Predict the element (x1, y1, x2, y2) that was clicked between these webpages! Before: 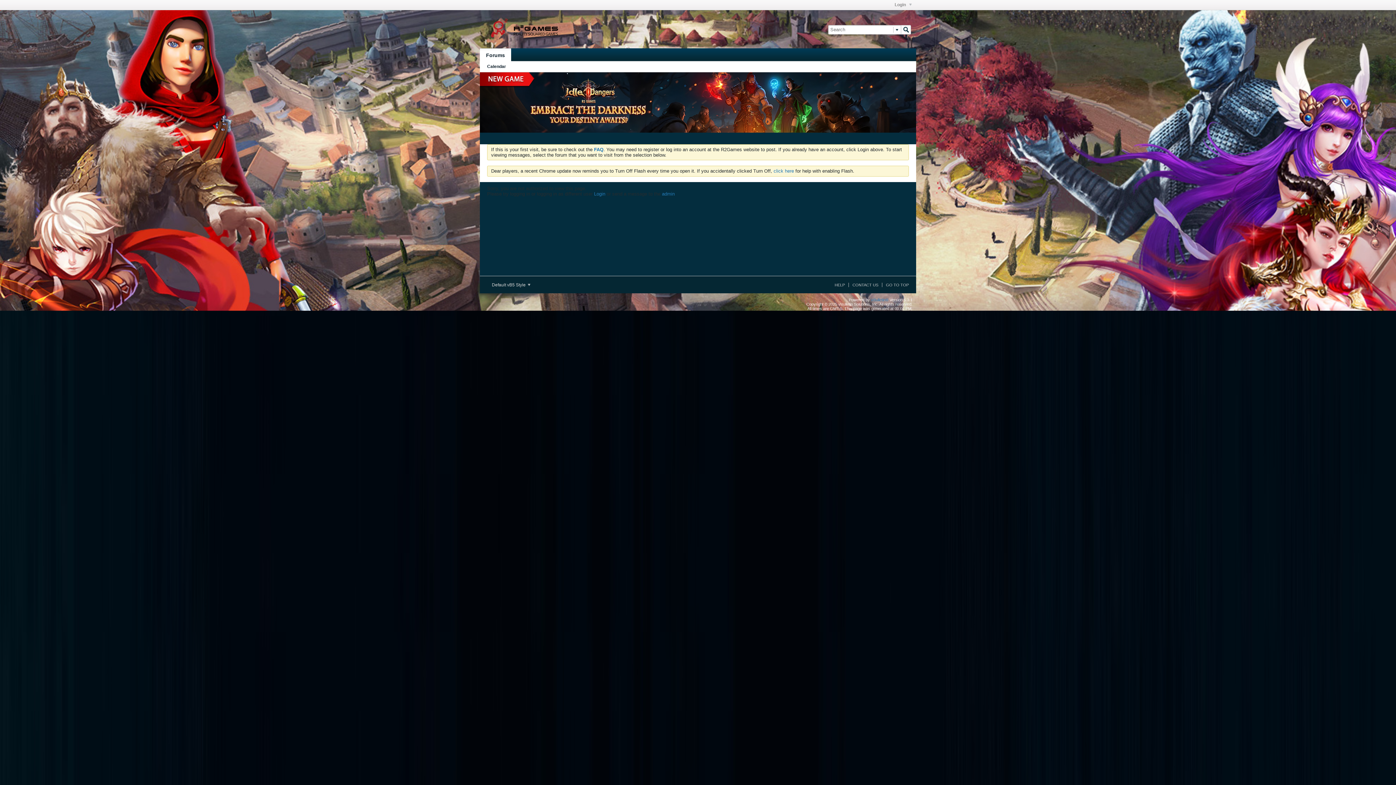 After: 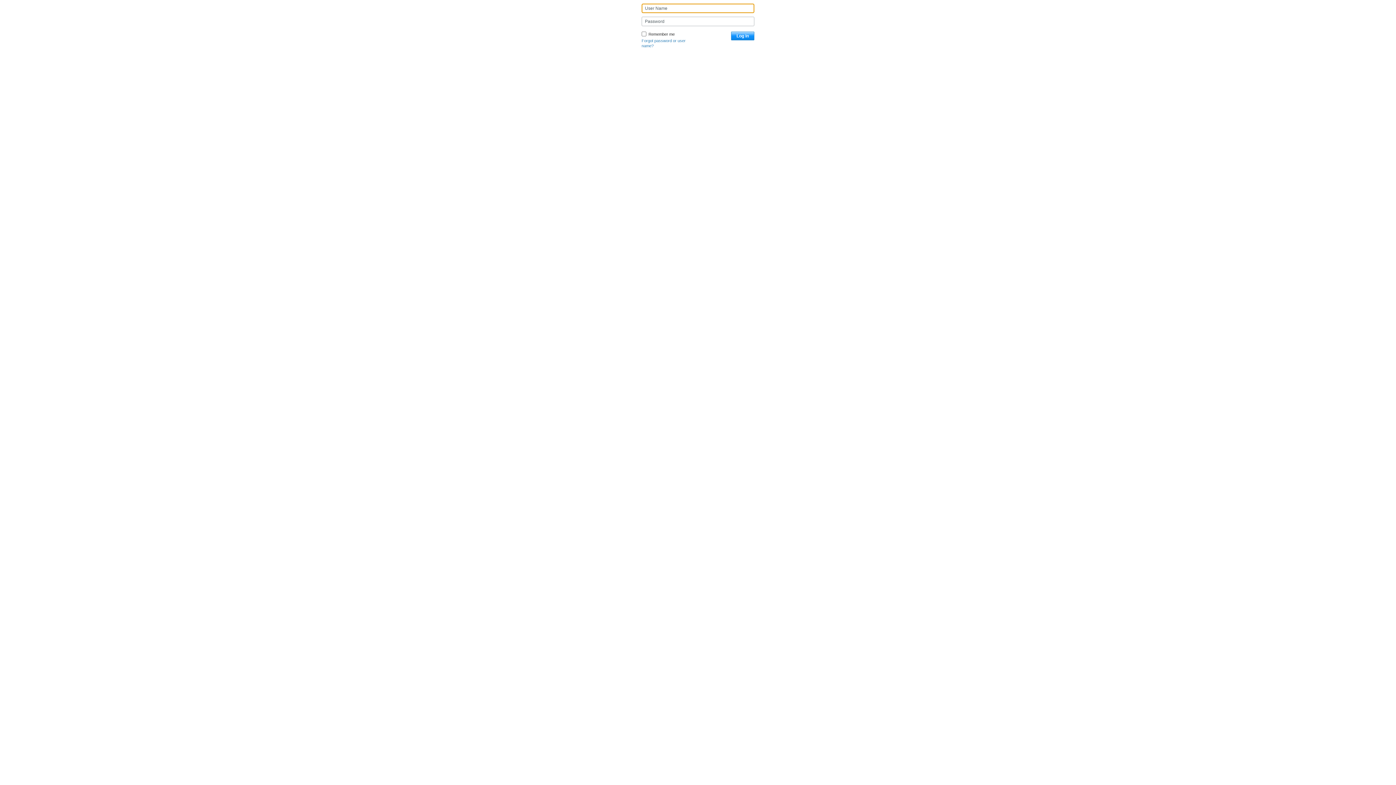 Action: label: Login bbox: (594, 191, 605, 196)